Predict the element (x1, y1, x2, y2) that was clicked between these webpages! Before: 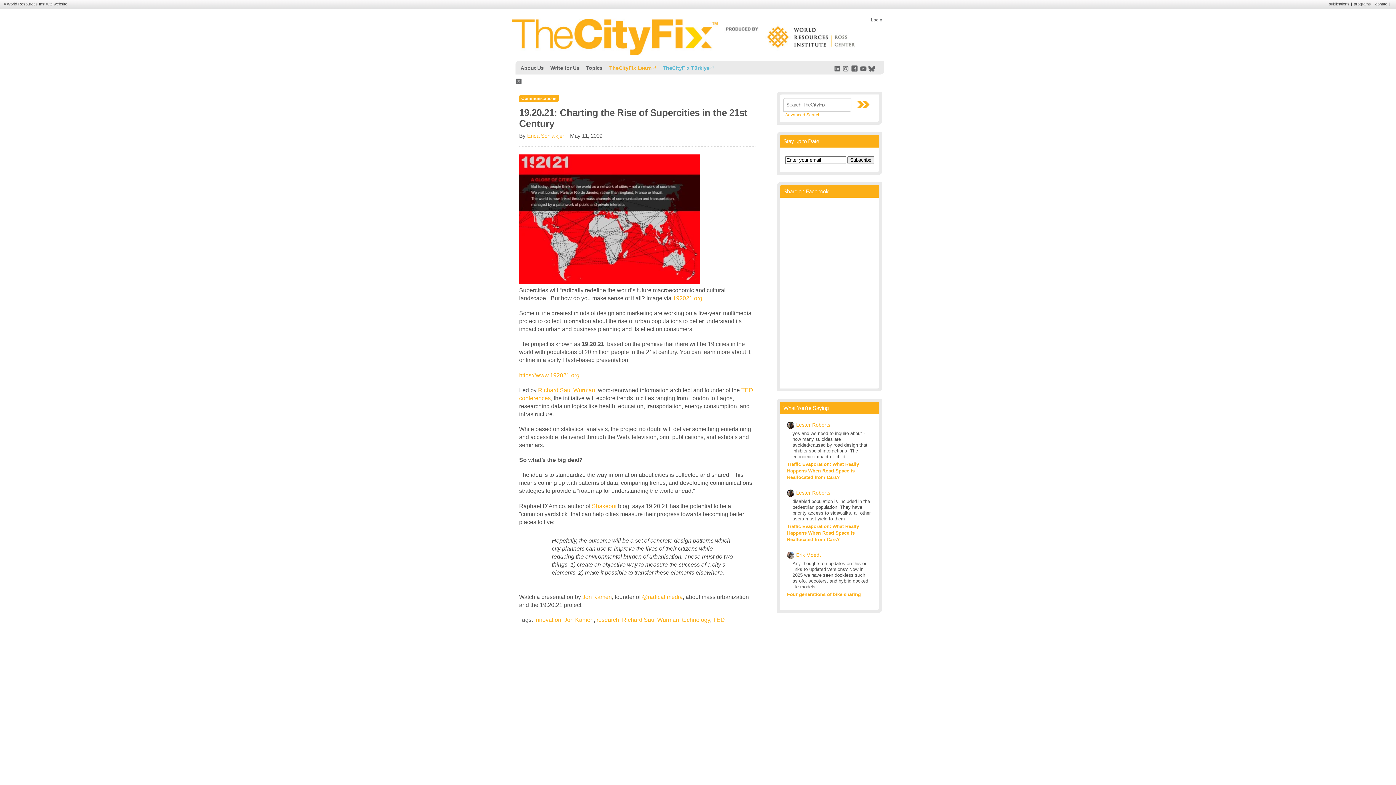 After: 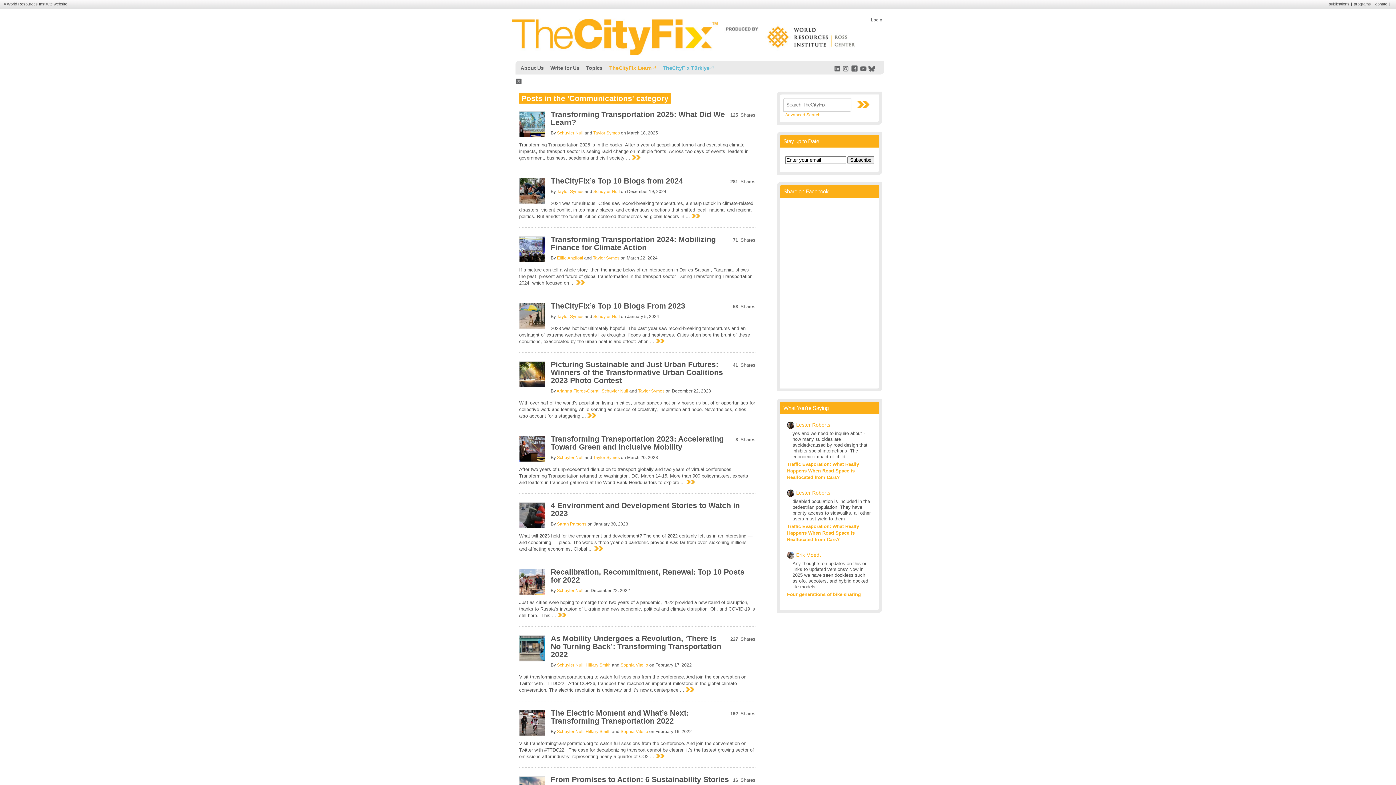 Action: bbox: (519, 94, 558, 102) label: Communications